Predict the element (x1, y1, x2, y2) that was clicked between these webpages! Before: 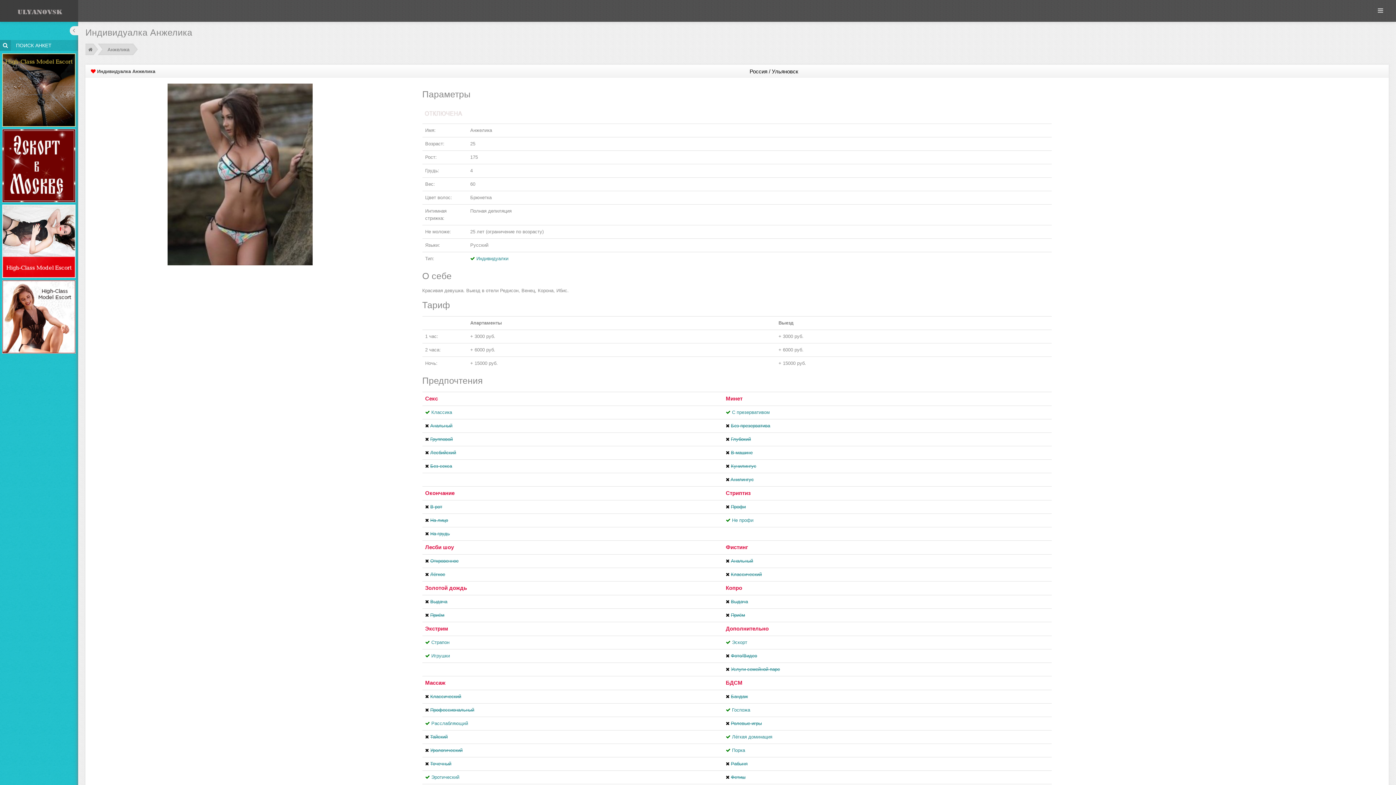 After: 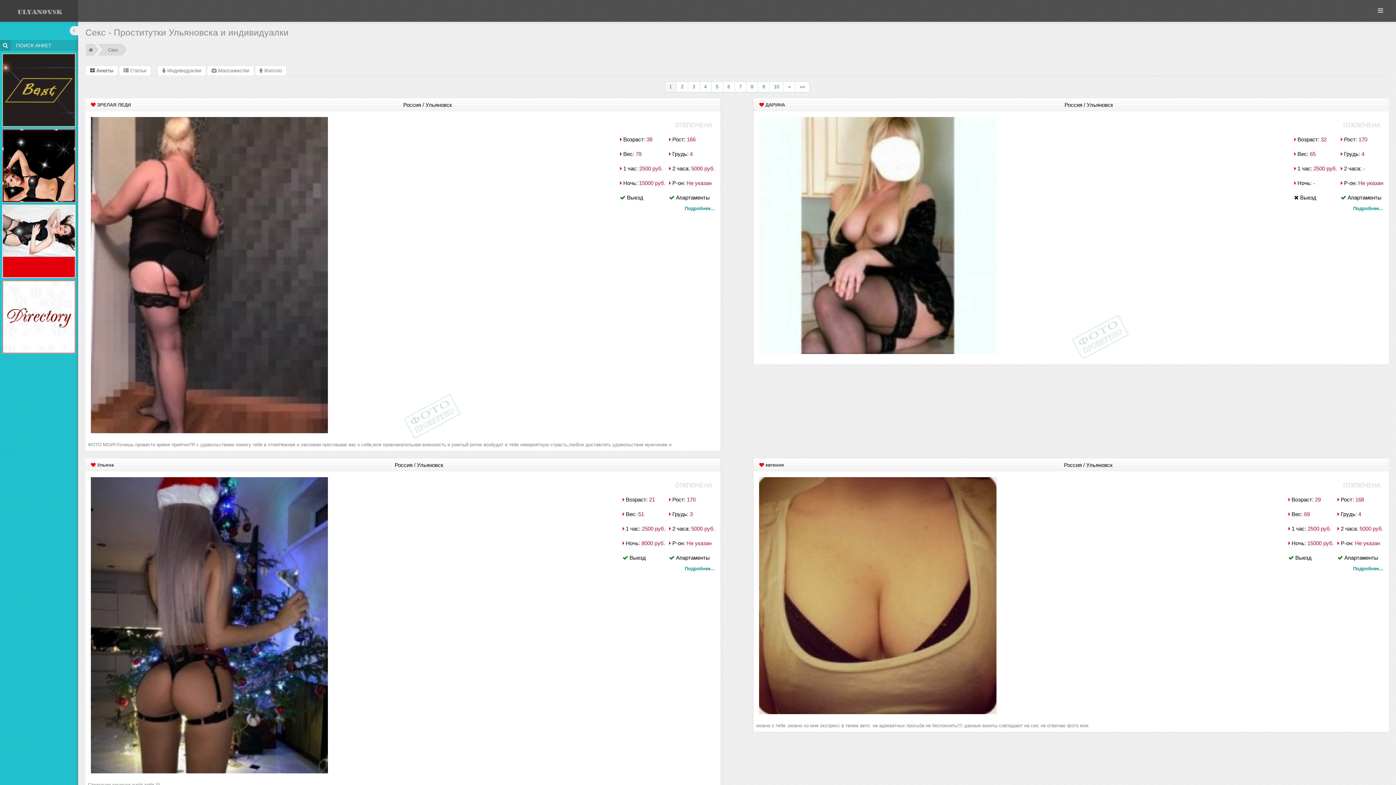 Action: label: Секс bbox: (425, 395, 438, 401)